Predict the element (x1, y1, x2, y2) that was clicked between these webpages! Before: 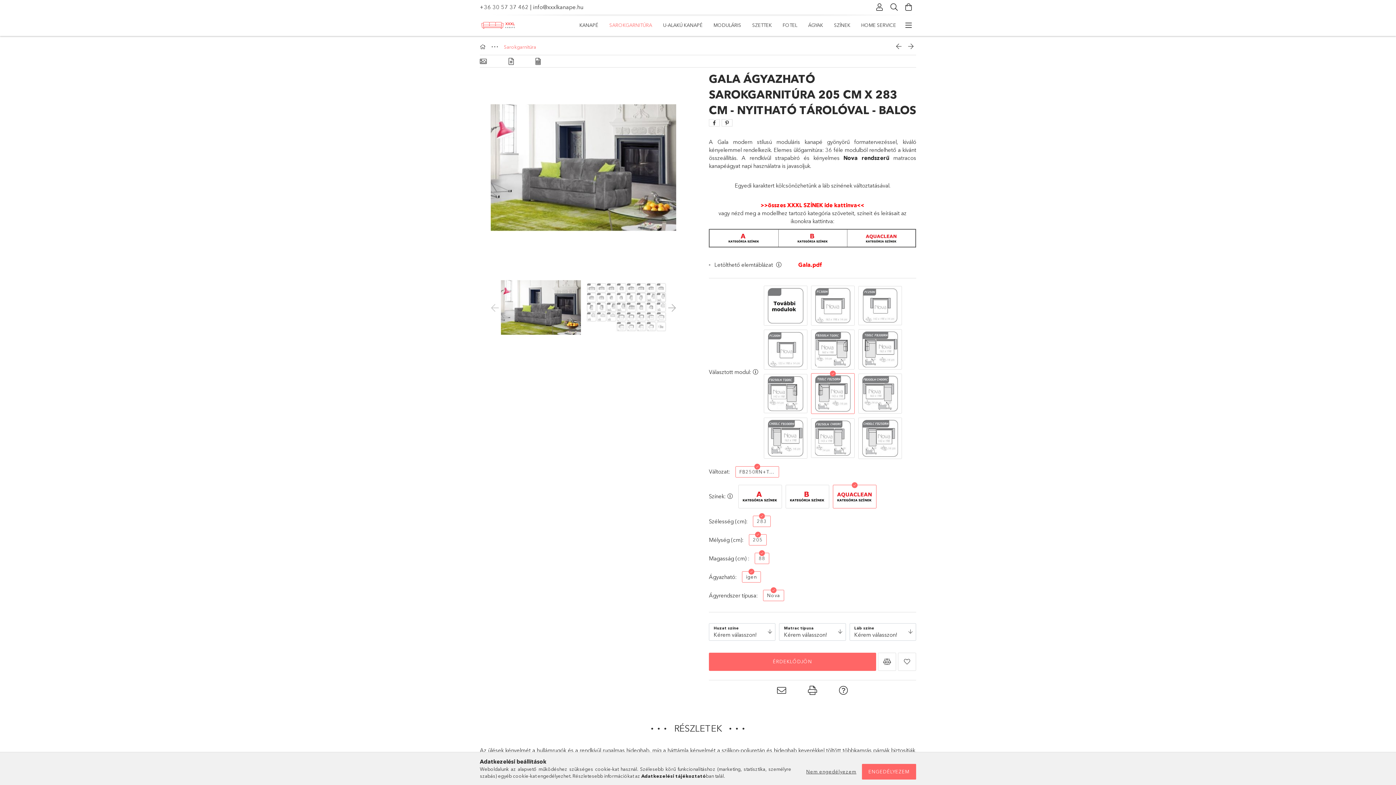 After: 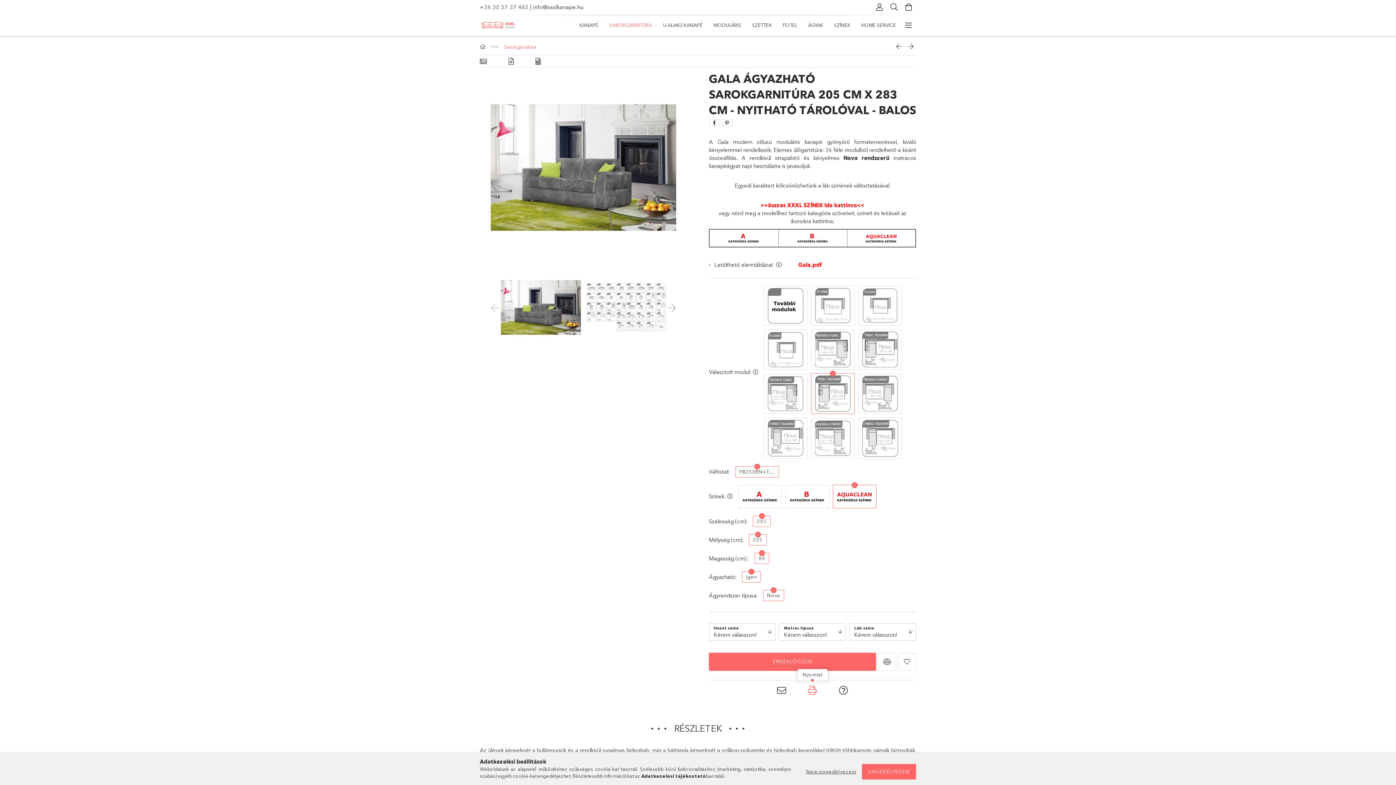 Action: label: Nyomtat bbox: (808, 684, 817, 697)